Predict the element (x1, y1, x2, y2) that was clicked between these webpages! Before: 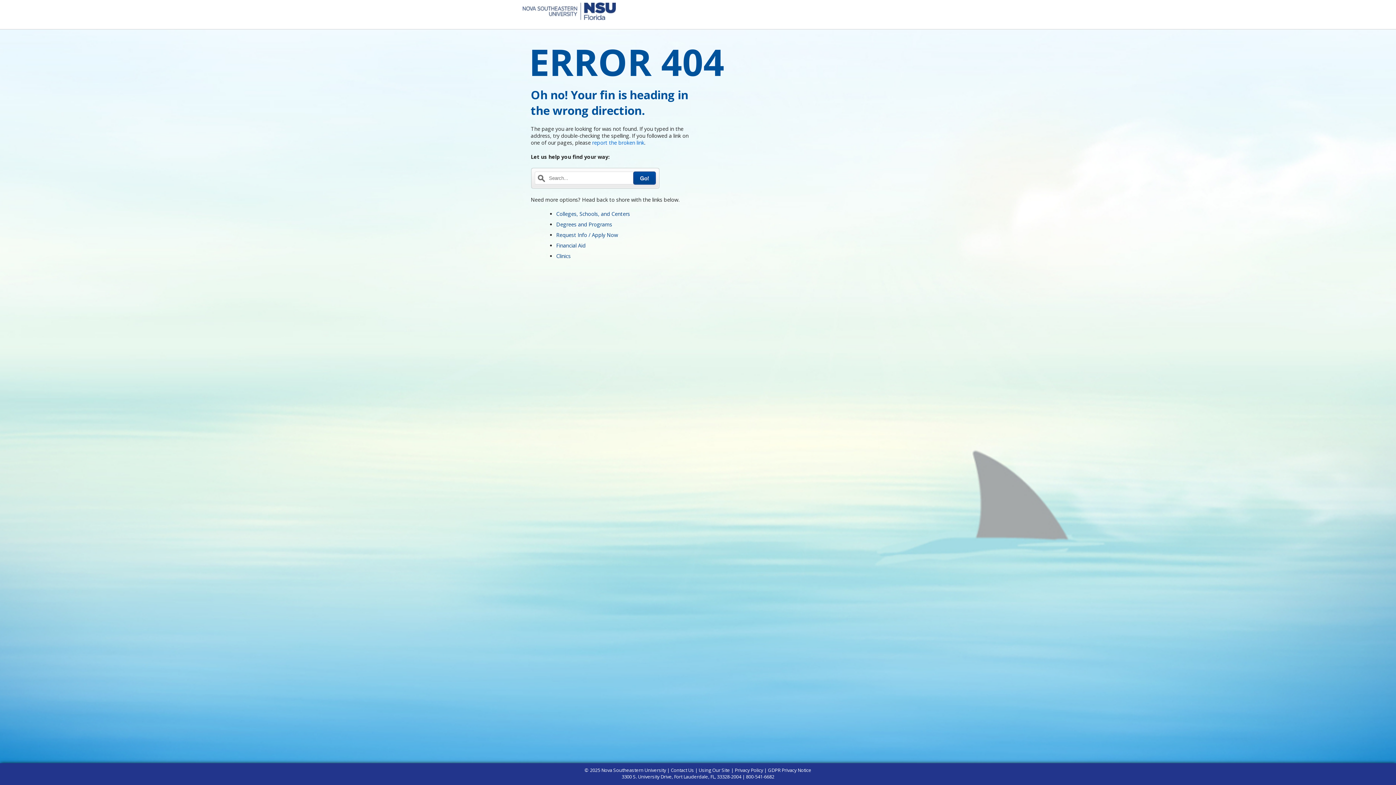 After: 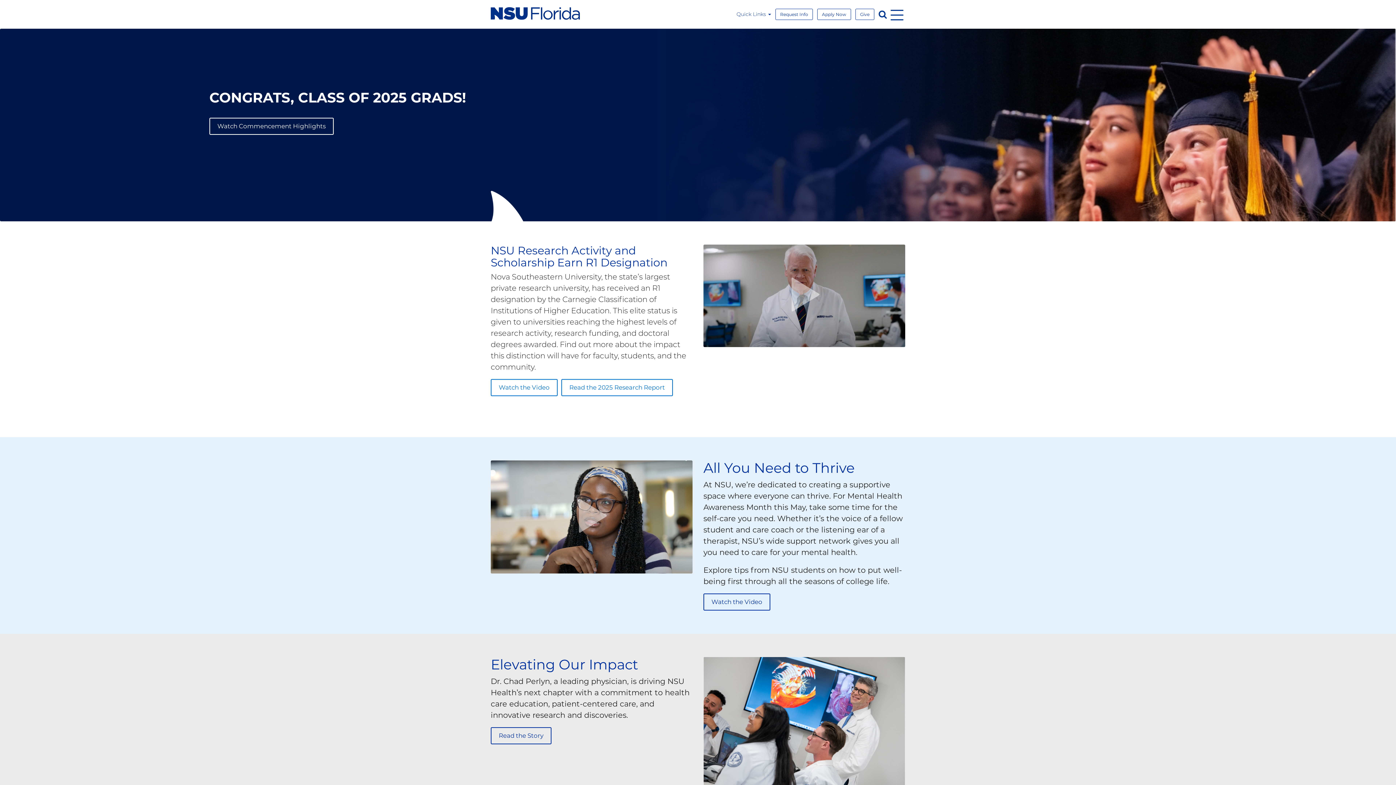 Action: bbox: (522, 14, 616, 21)